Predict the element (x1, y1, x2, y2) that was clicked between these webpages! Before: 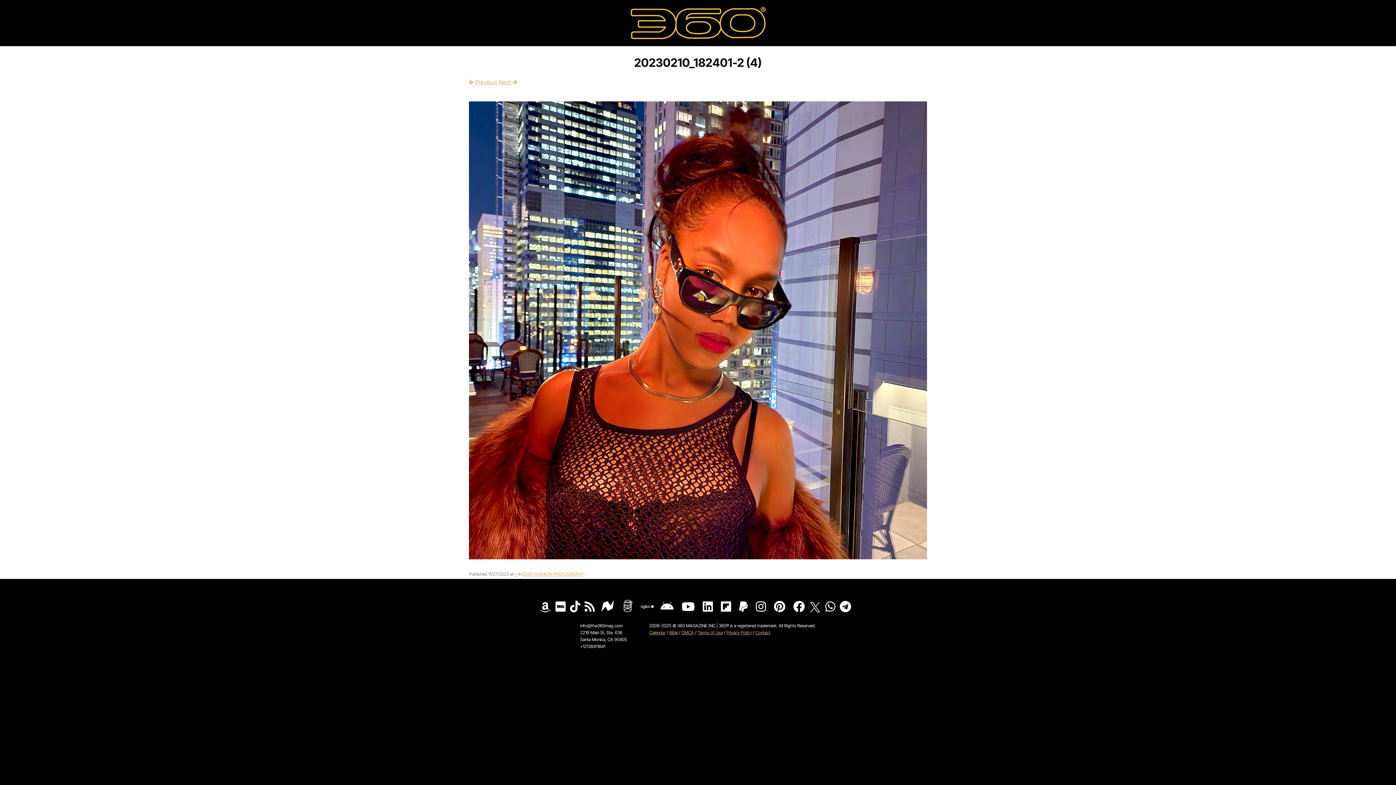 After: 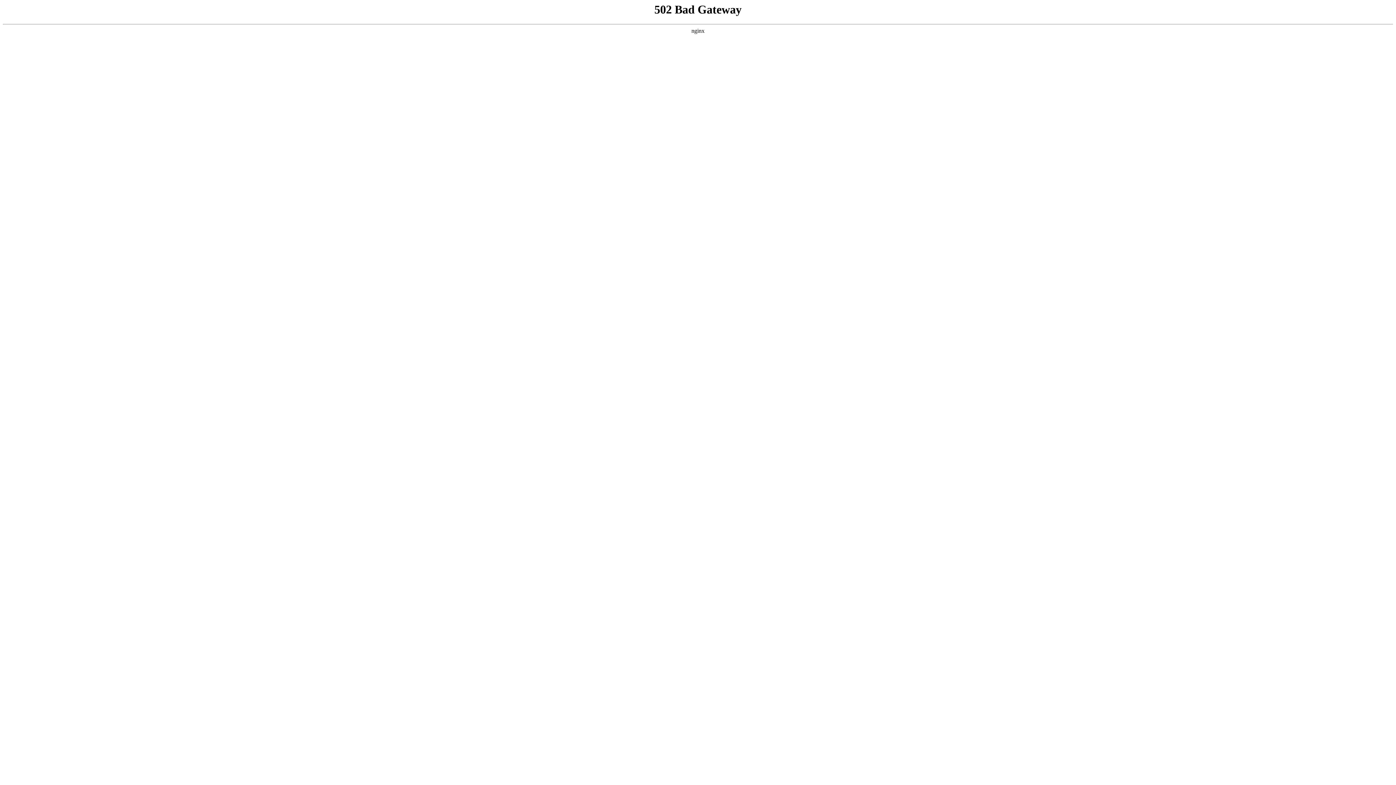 Action: bbox: (599, 599, 616, 615)